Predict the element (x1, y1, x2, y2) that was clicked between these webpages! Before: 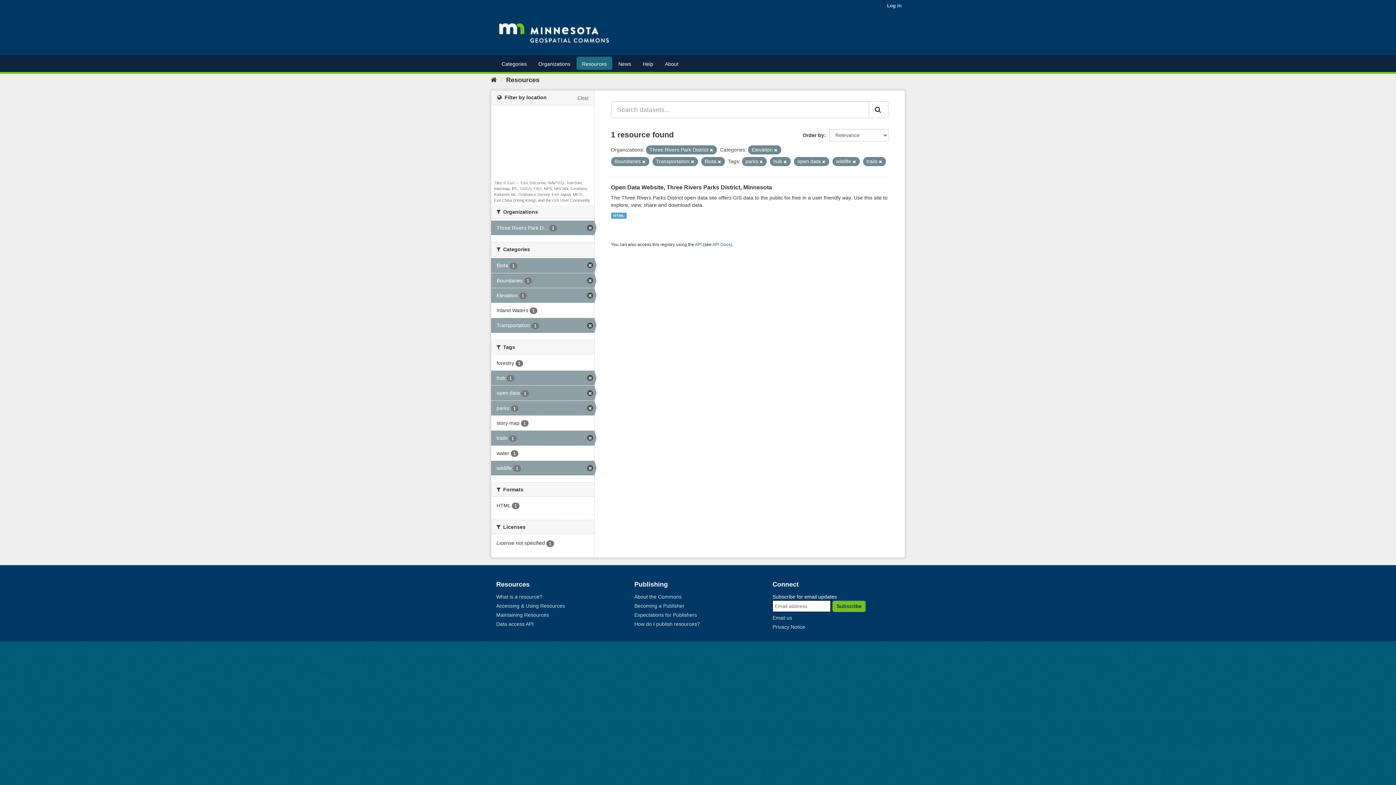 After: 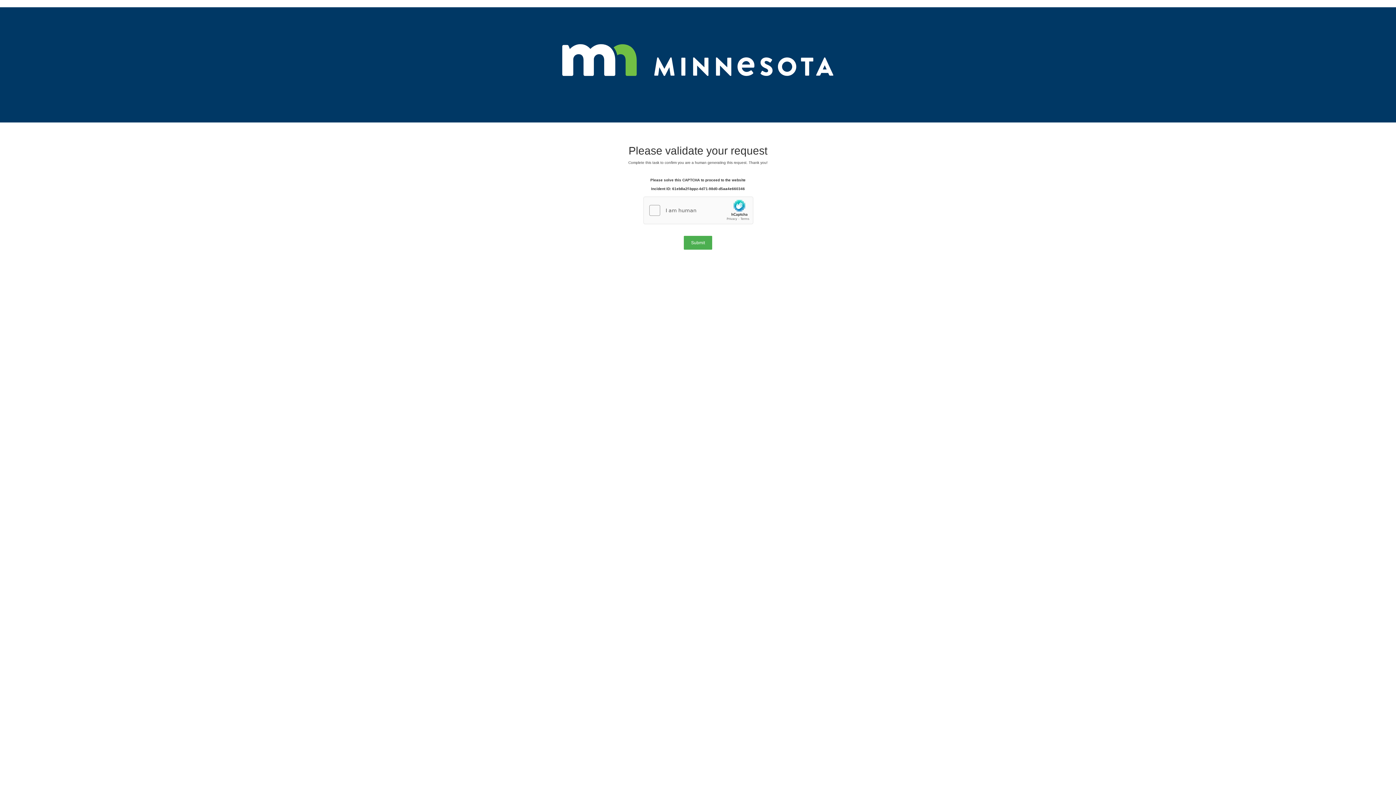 Action: bbox: (491, 273, 594, 287) label: Boundaries 1